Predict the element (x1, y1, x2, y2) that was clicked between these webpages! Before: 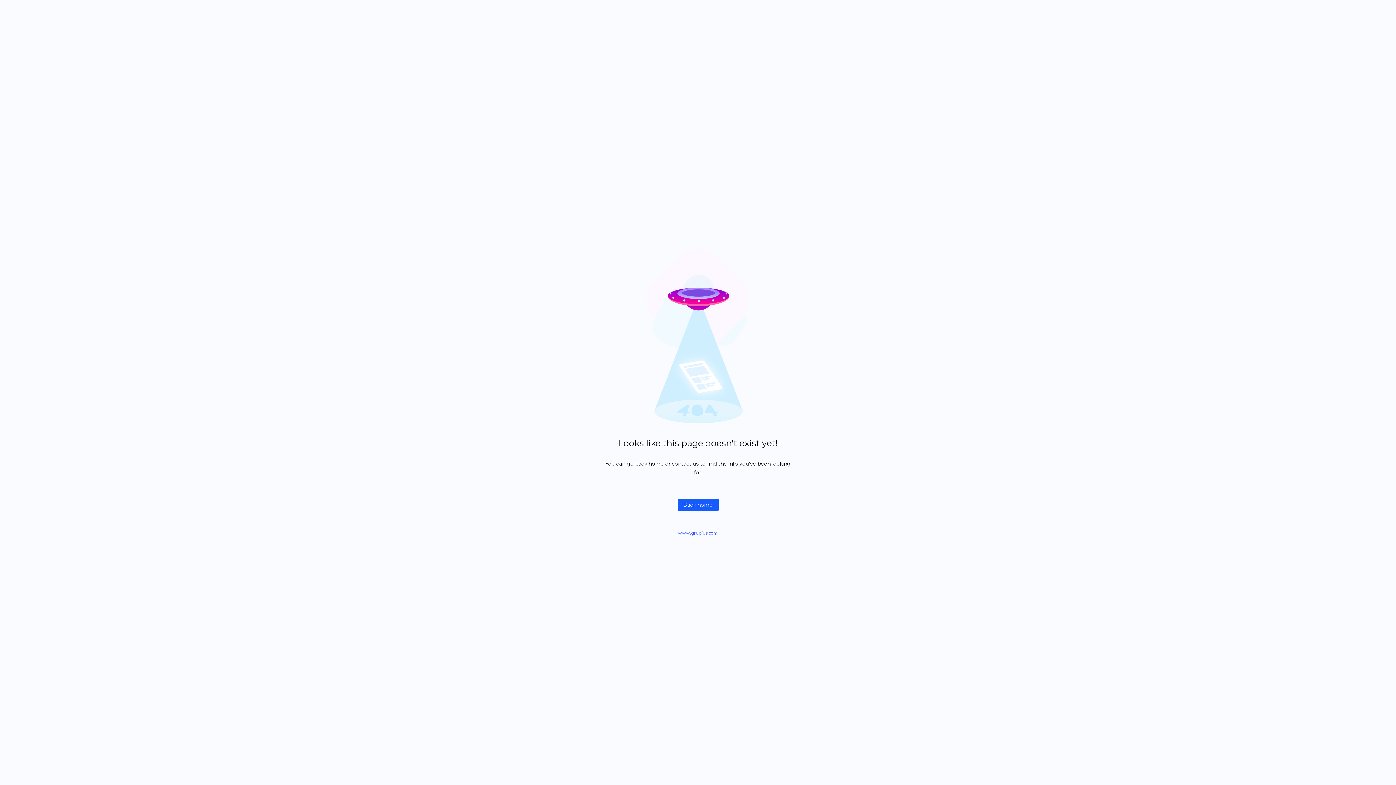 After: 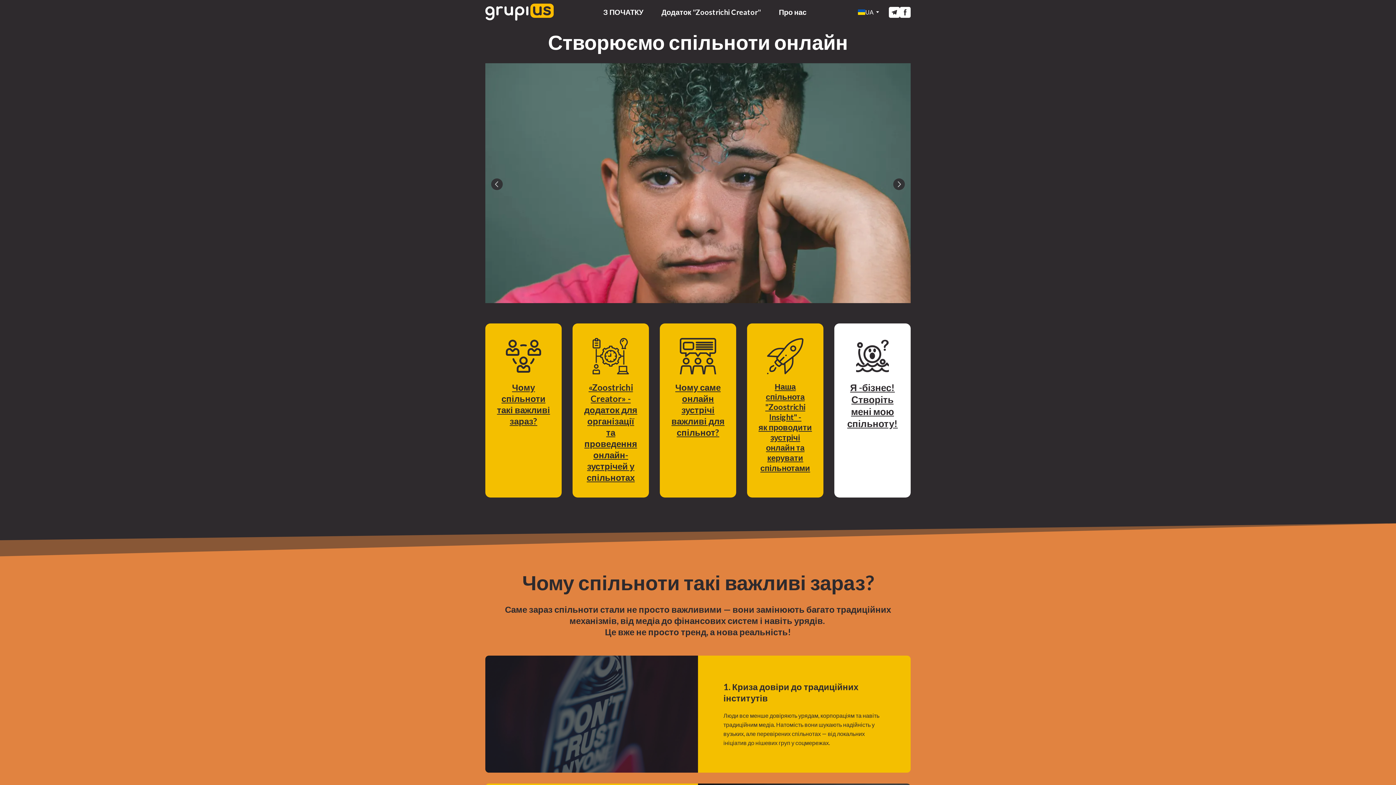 Action: label: www.grupius.com bbox: (678, 530, 718, 536)